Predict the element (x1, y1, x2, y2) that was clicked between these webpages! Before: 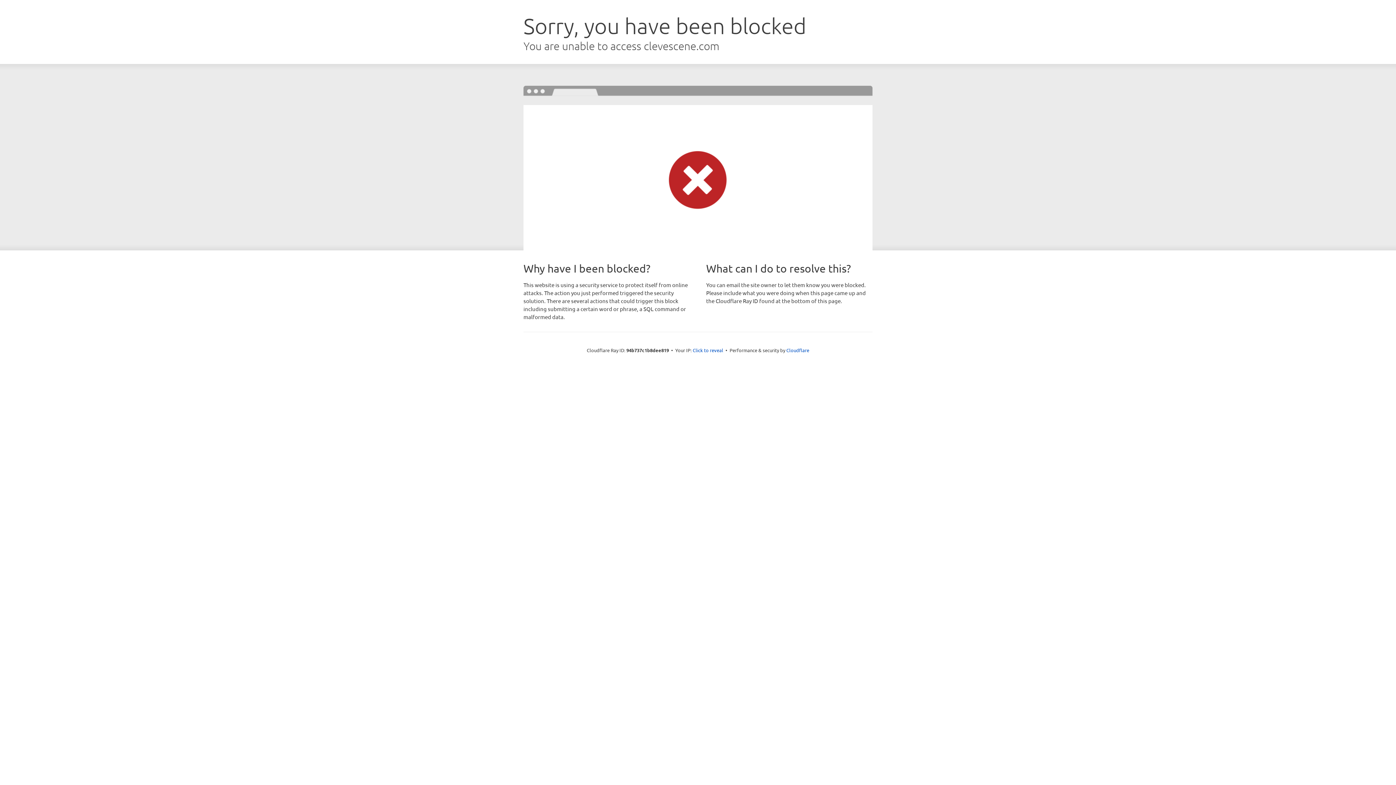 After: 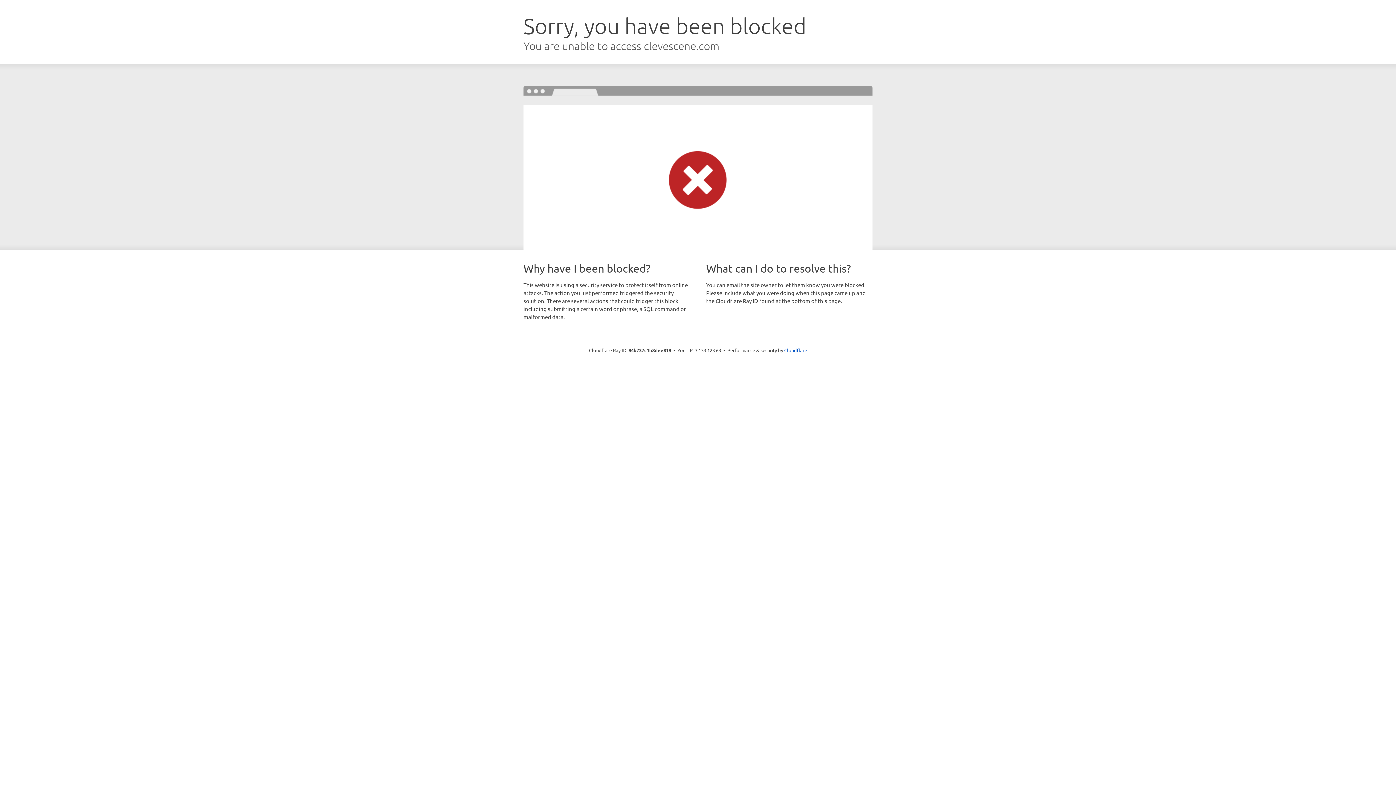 Action: bbox: (692, 346, 723, 353) label: Click to reveal